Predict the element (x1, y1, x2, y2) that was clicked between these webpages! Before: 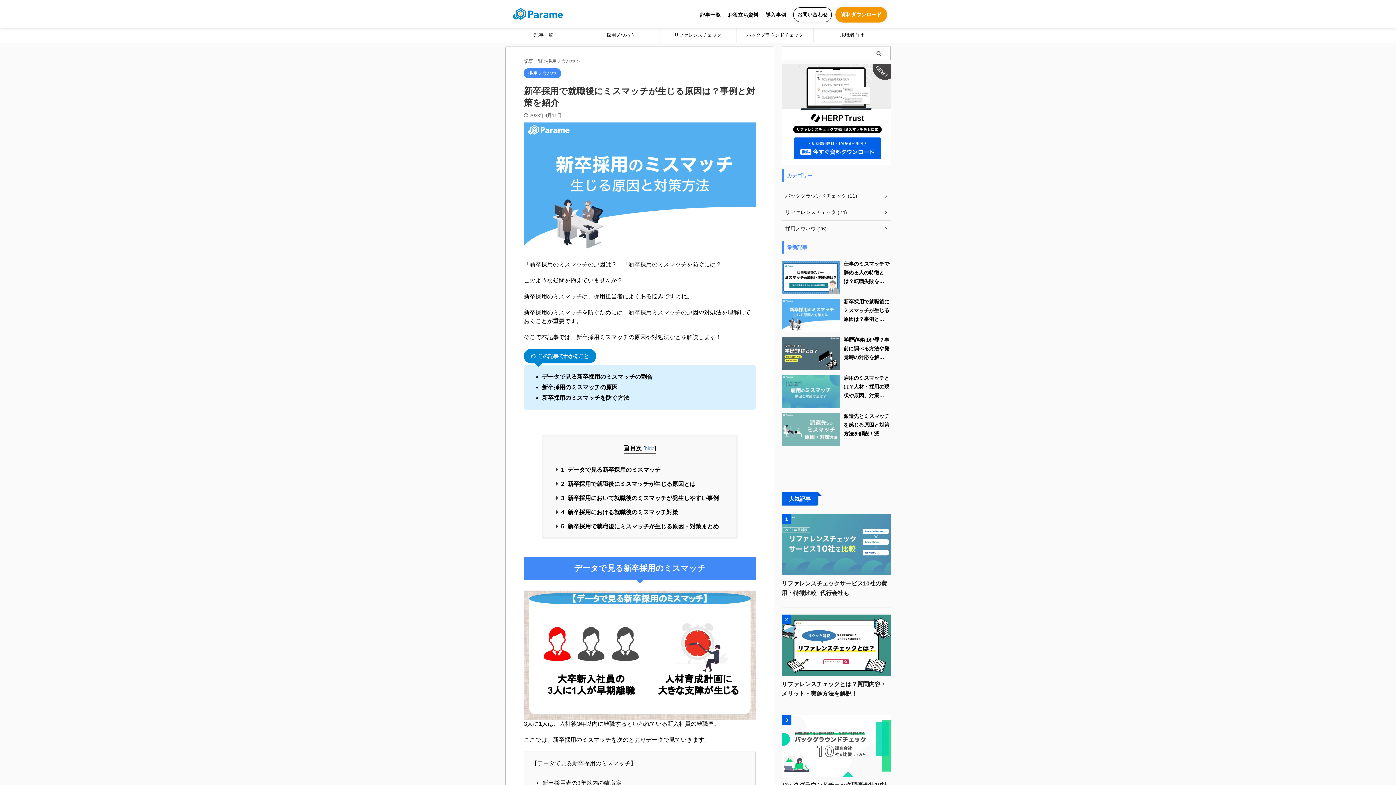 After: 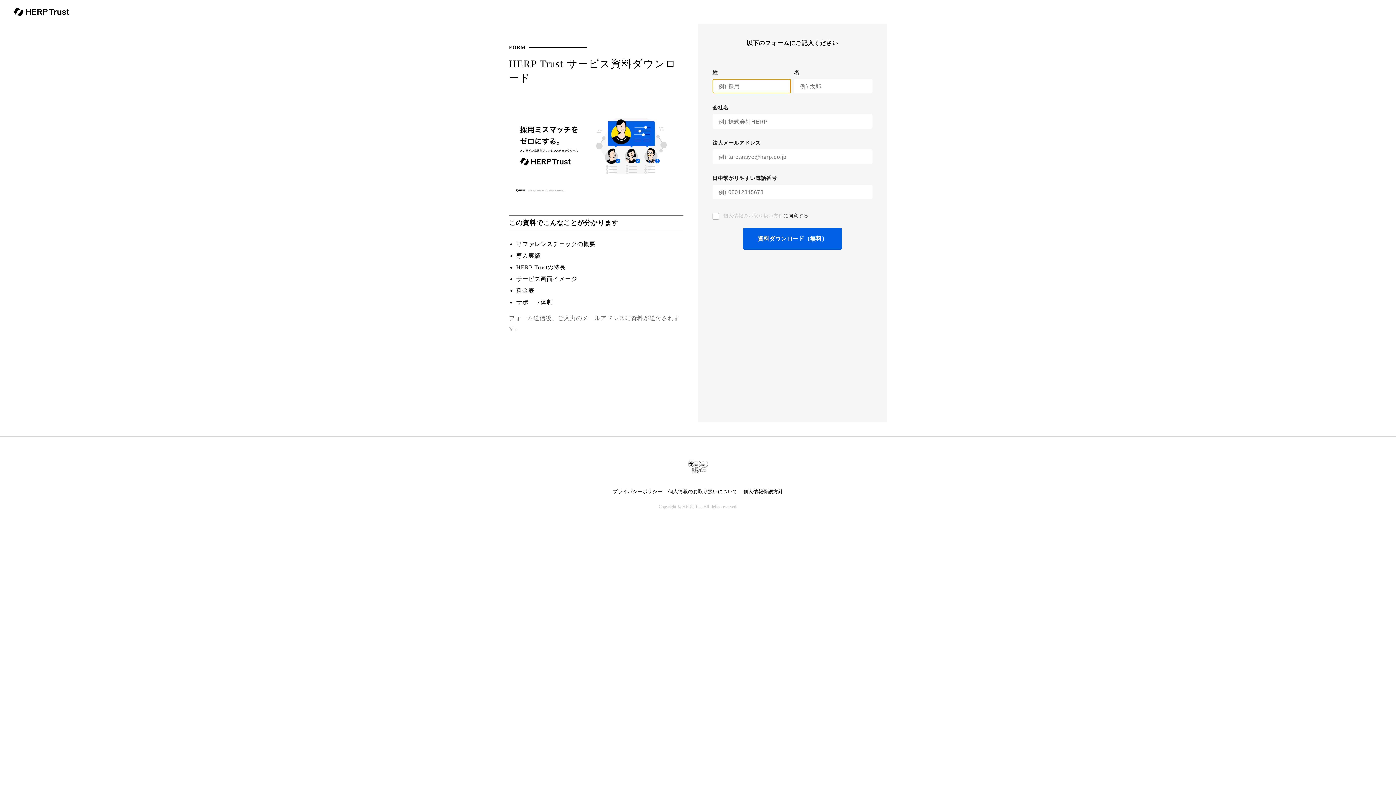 Action: bbox: (841, 11, 881, 17) label: 資料ダウンロード